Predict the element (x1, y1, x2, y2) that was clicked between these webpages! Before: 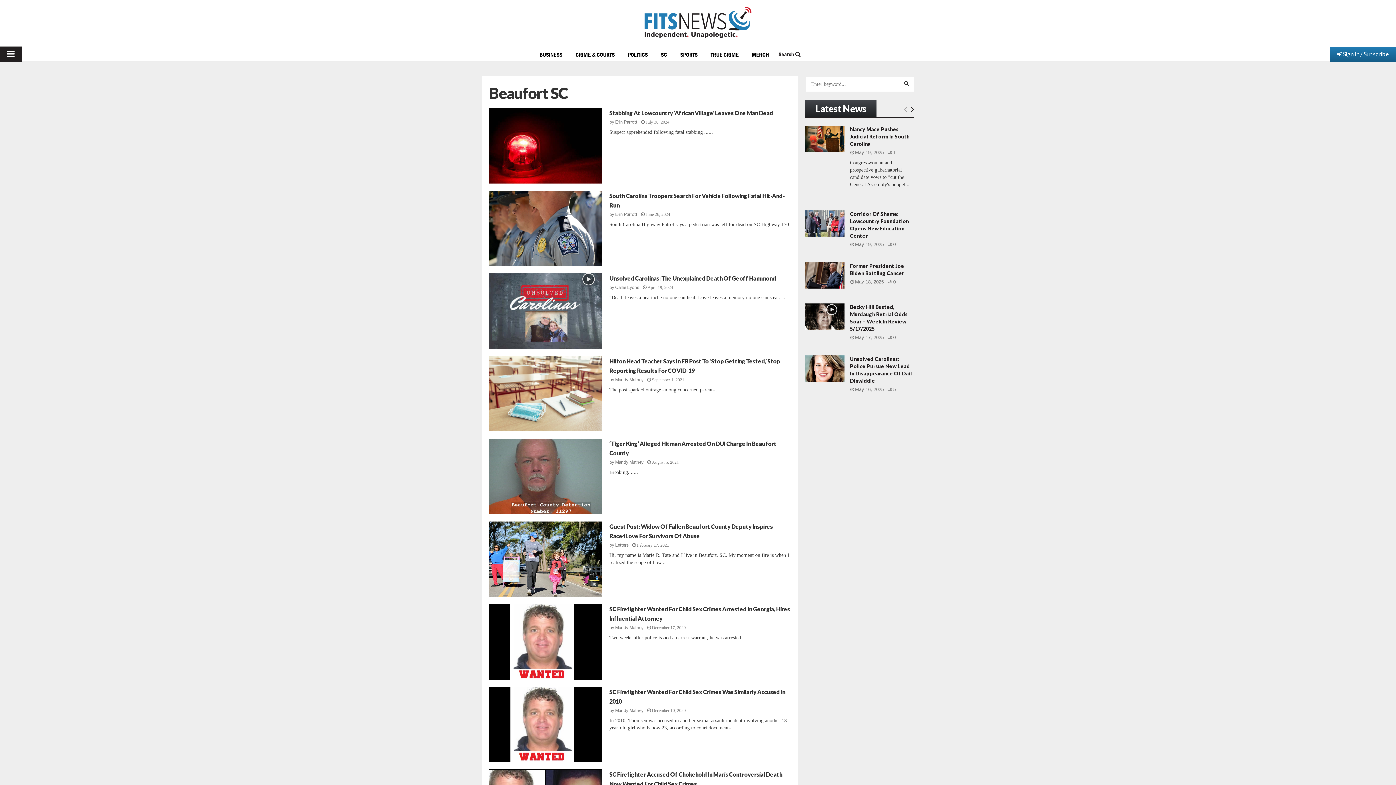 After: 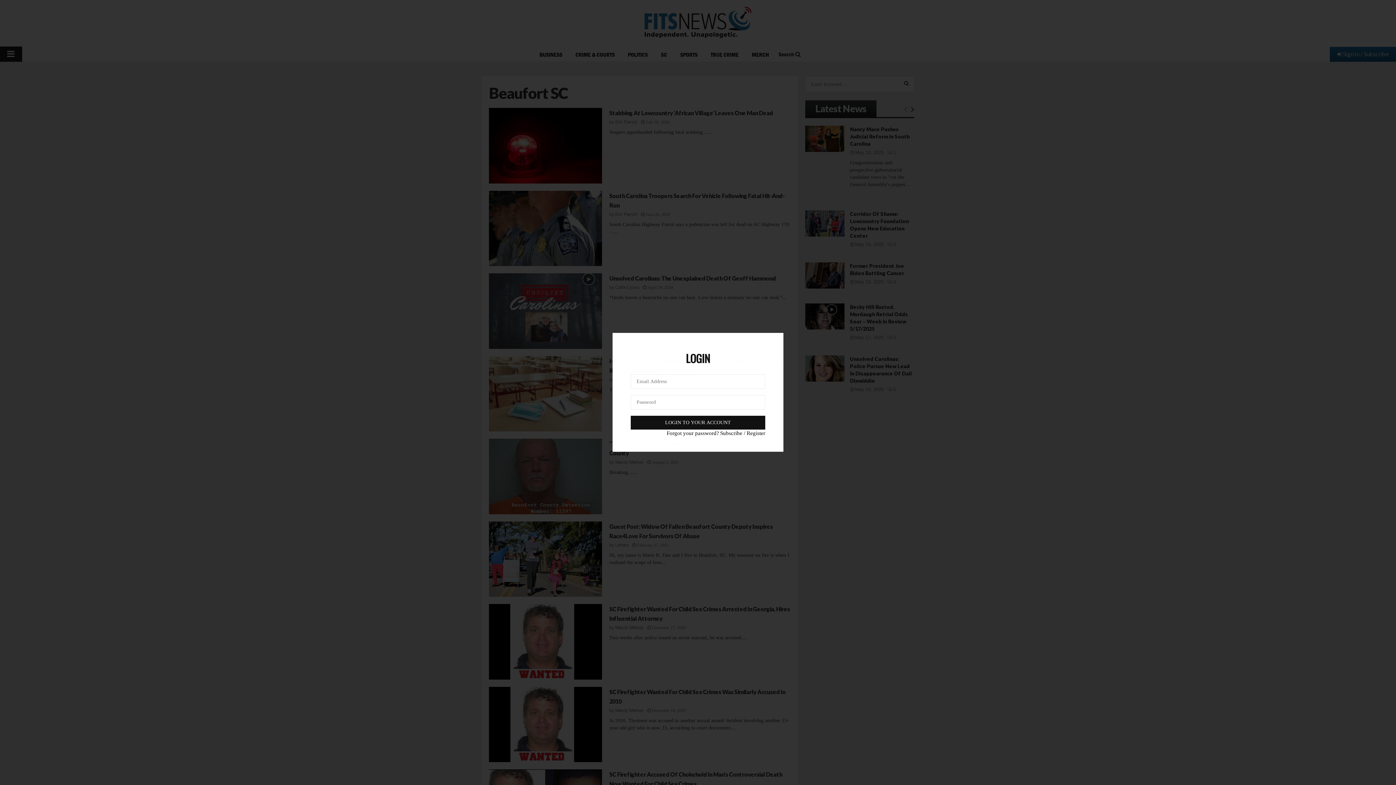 Action: label: Sign In / Subscribe bbox: (1330, 47, 1396, 61)